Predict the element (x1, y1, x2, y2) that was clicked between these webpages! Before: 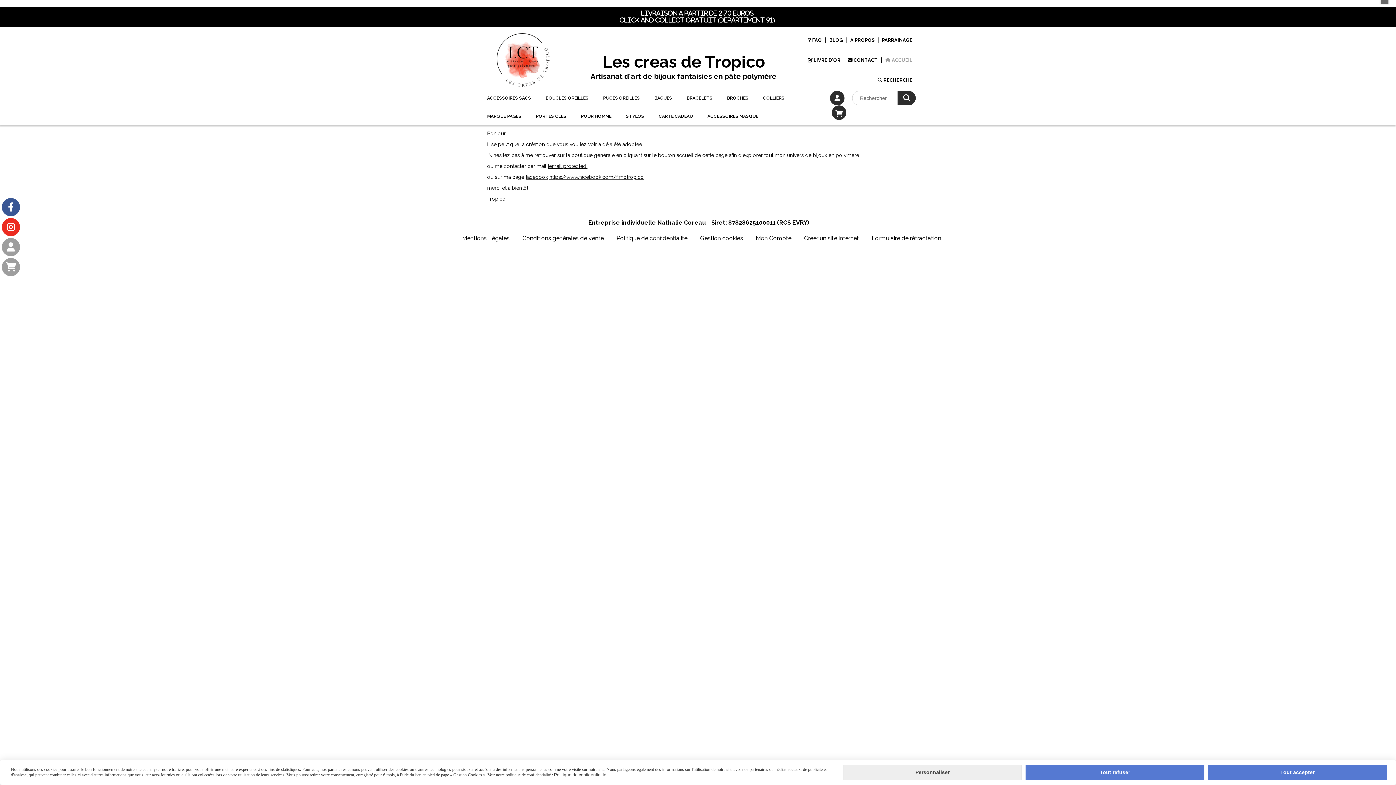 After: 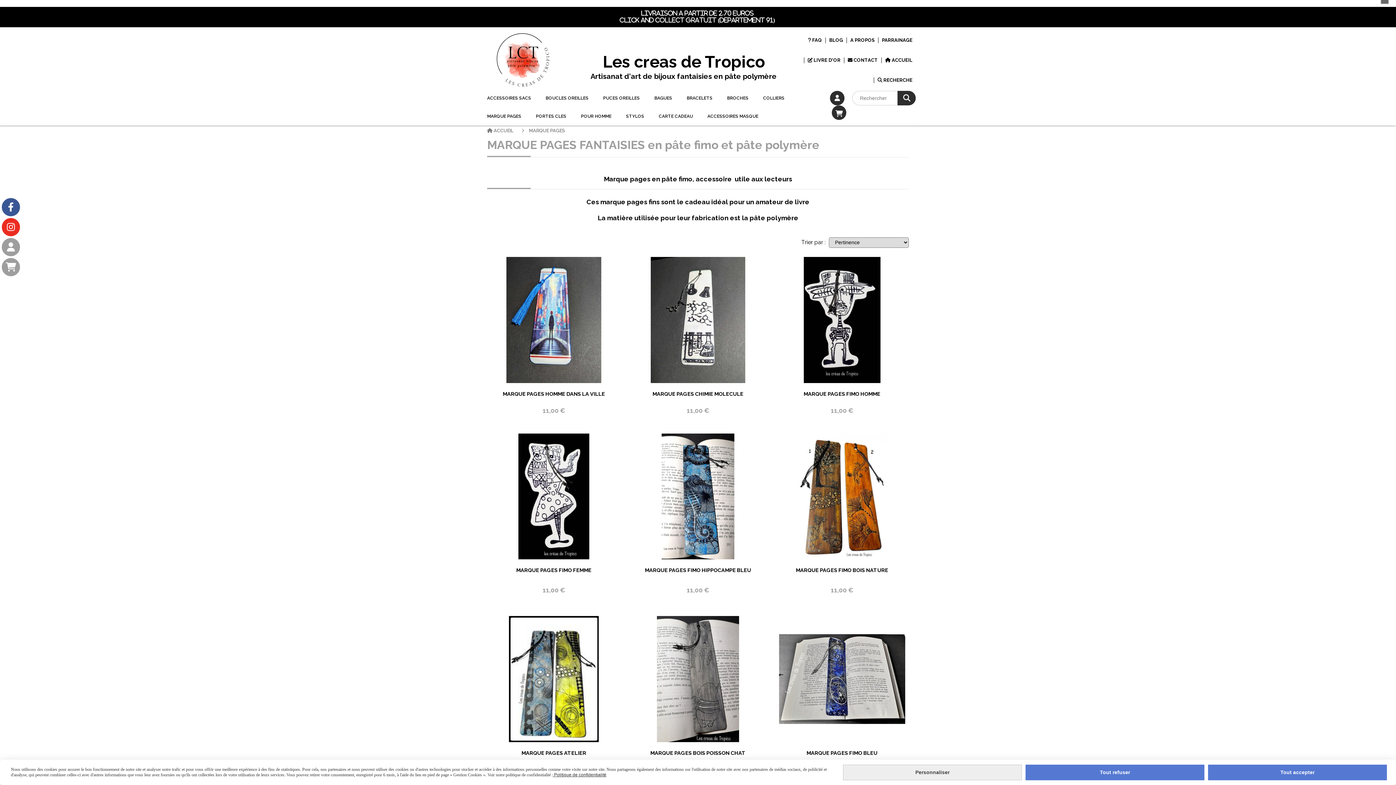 Action: bbox: (480, 107, 528, 125) label: MARQUE PAGES